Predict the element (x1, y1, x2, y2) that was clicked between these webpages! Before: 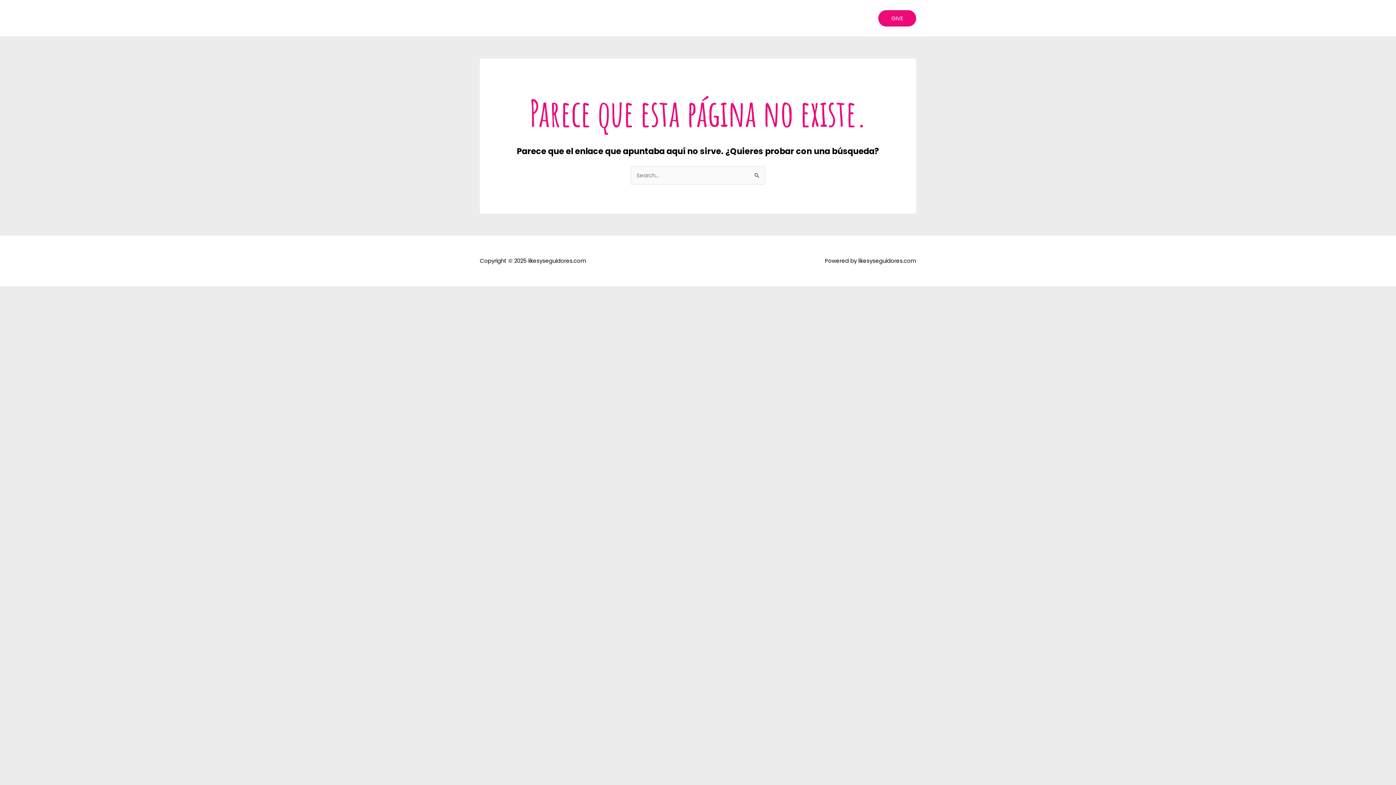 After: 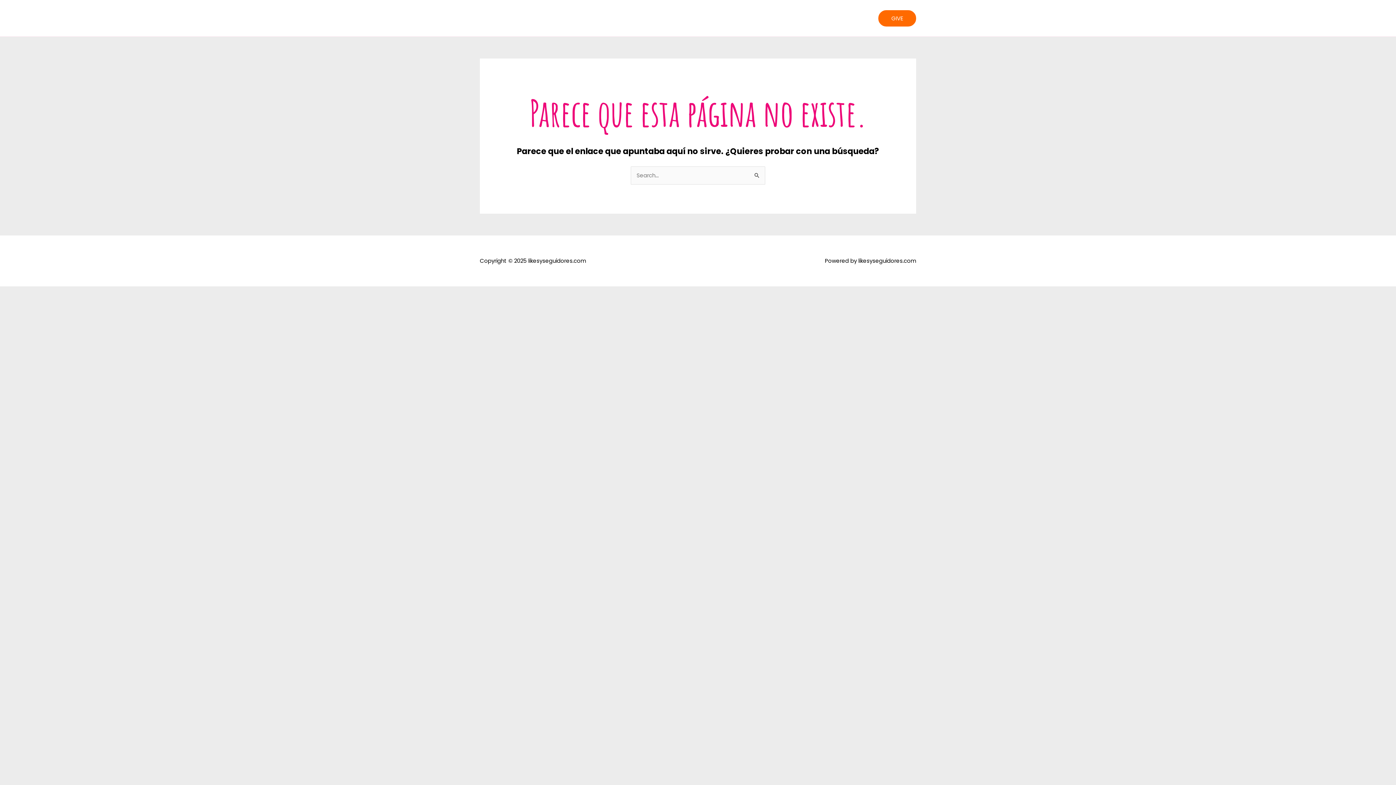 Action: label: GIVE bbox: (878, 10, 916, 26)